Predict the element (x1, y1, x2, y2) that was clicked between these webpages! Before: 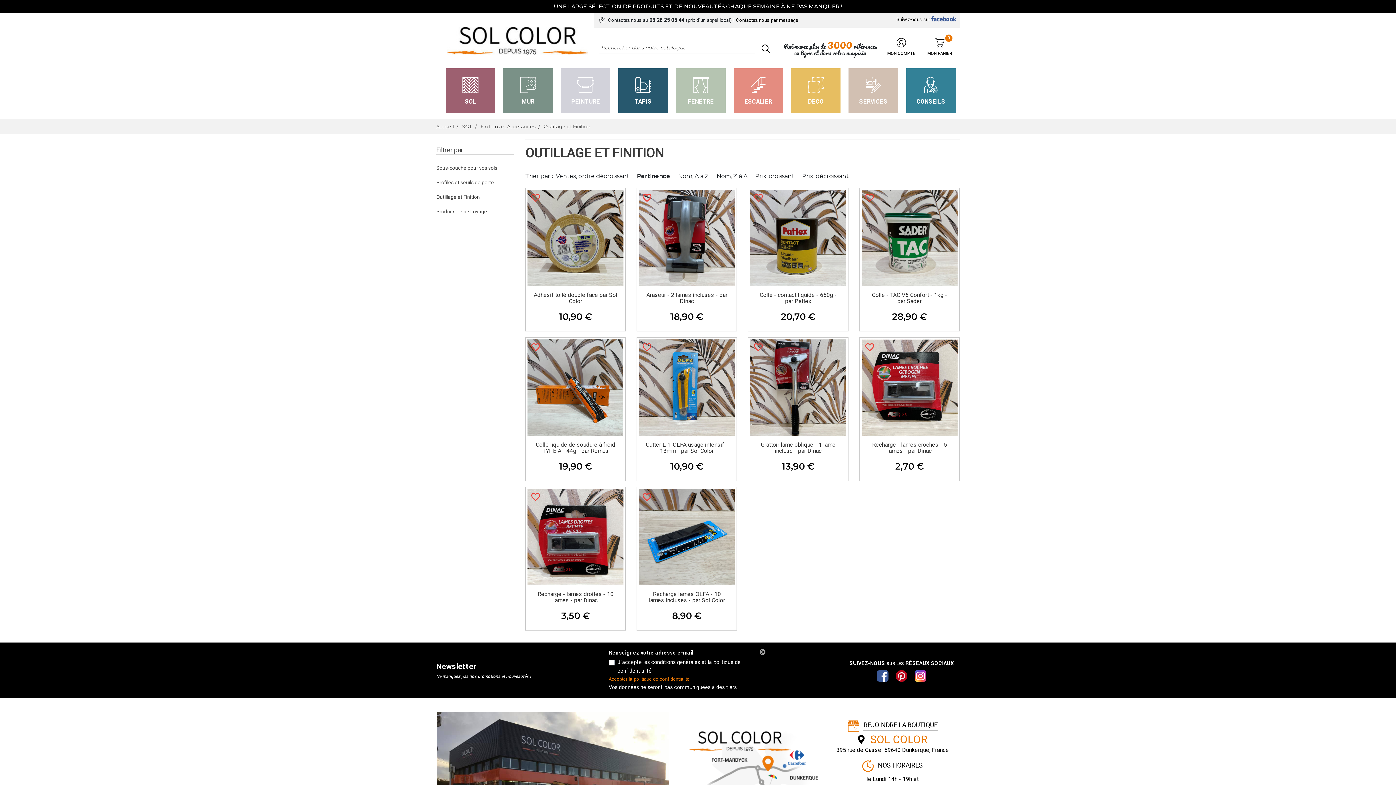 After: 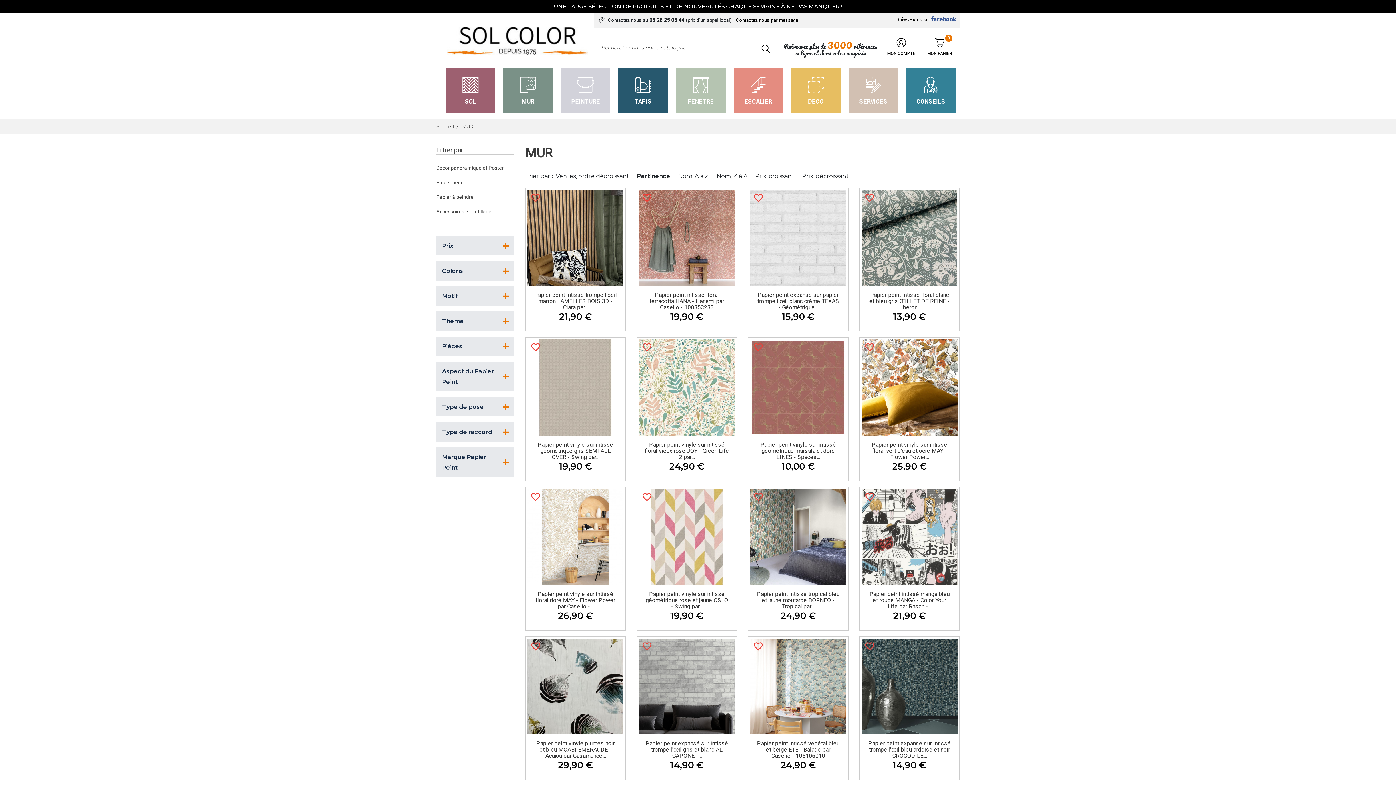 Action: label: MUR bbox: (503, 68, 552, 113)